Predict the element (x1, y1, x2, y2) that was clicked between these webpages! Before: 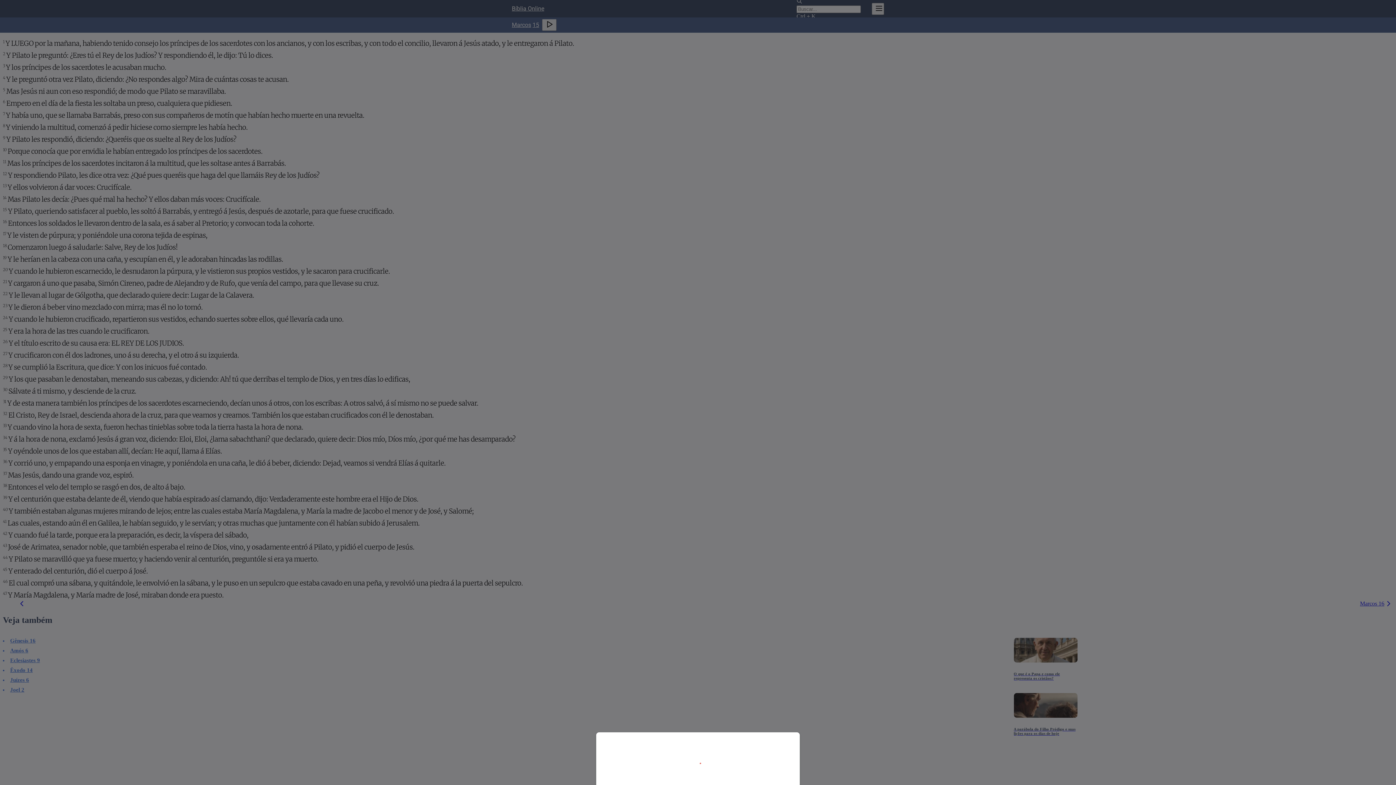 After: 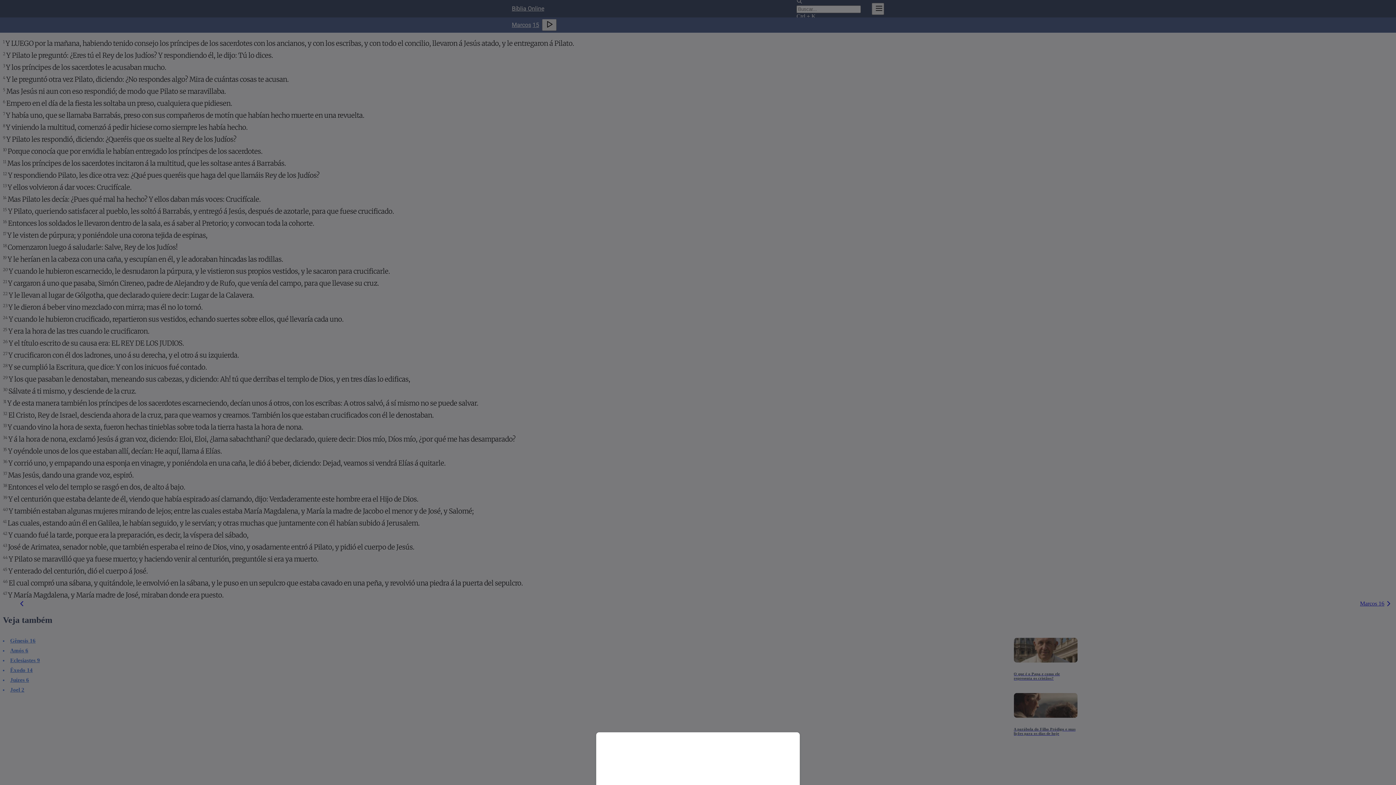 Action: bbox: (0, 0, 1396, 785)